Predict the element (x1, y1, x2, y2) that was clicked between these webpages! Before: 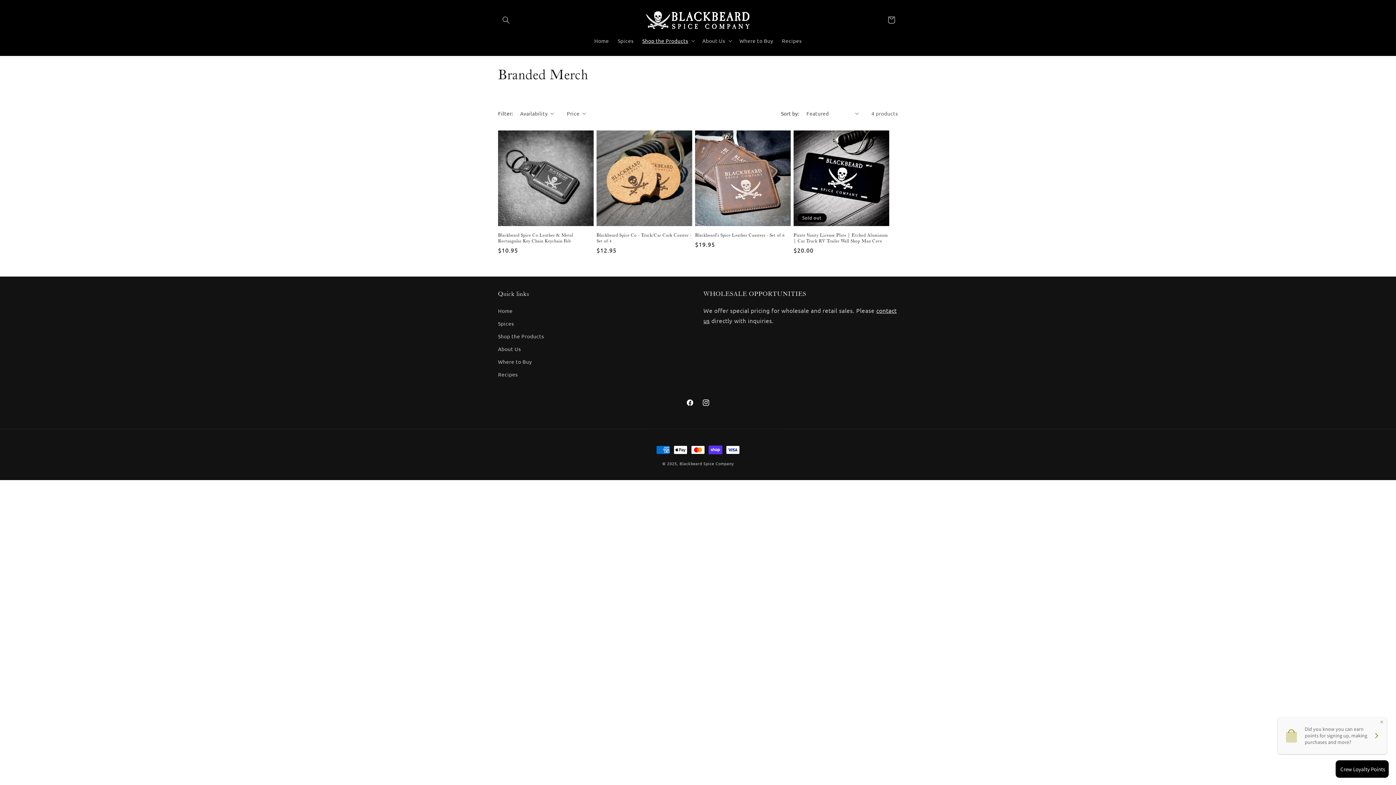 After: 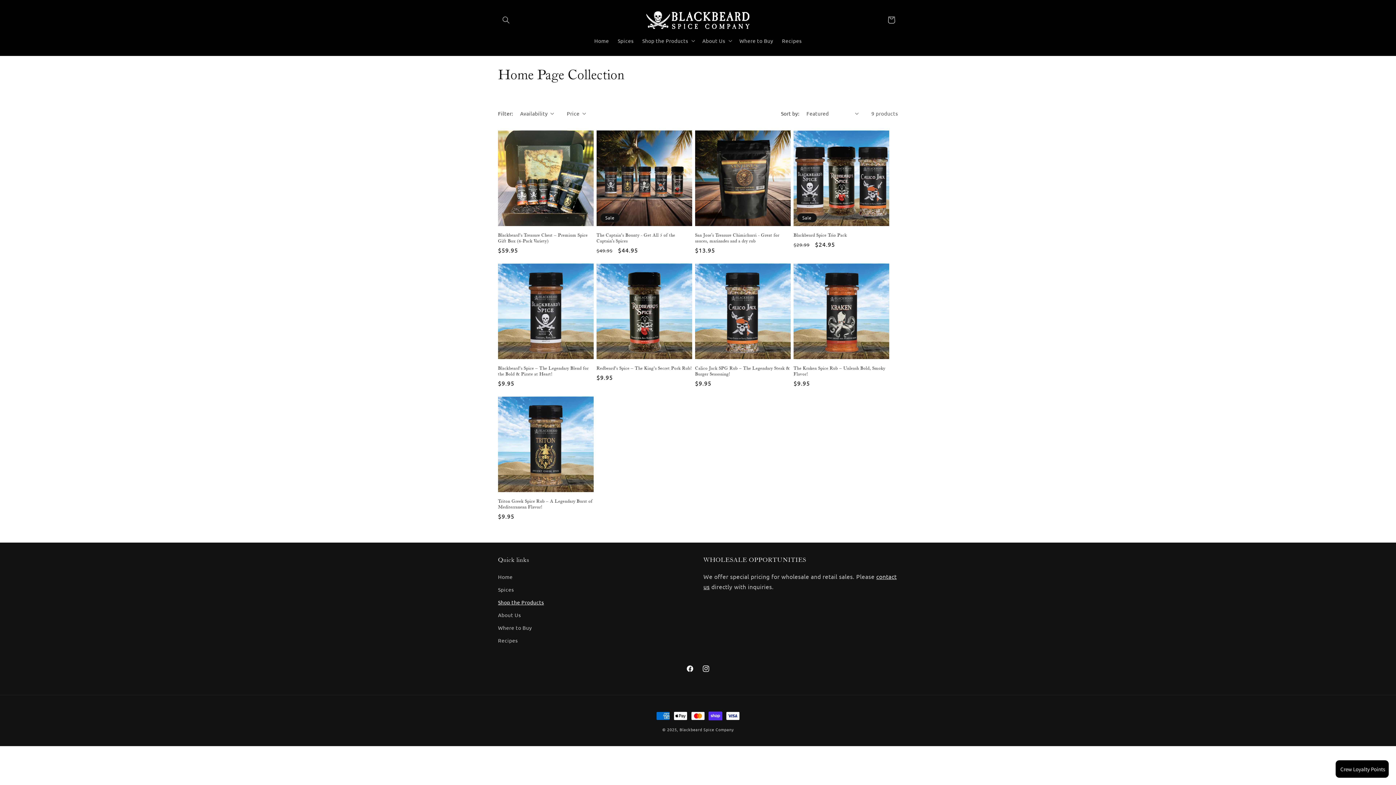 Action: bbox: (498, 330, 544, 342) label: Shop the Products